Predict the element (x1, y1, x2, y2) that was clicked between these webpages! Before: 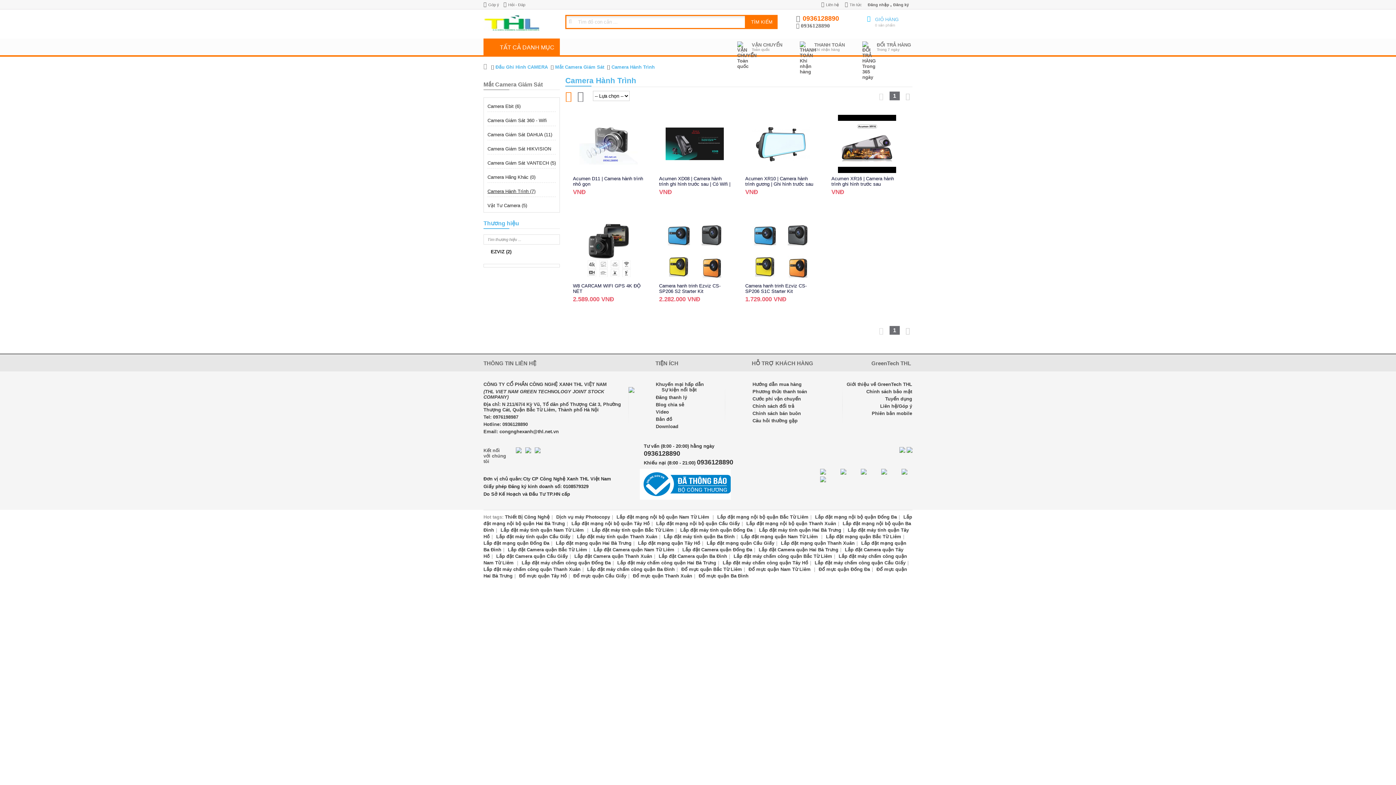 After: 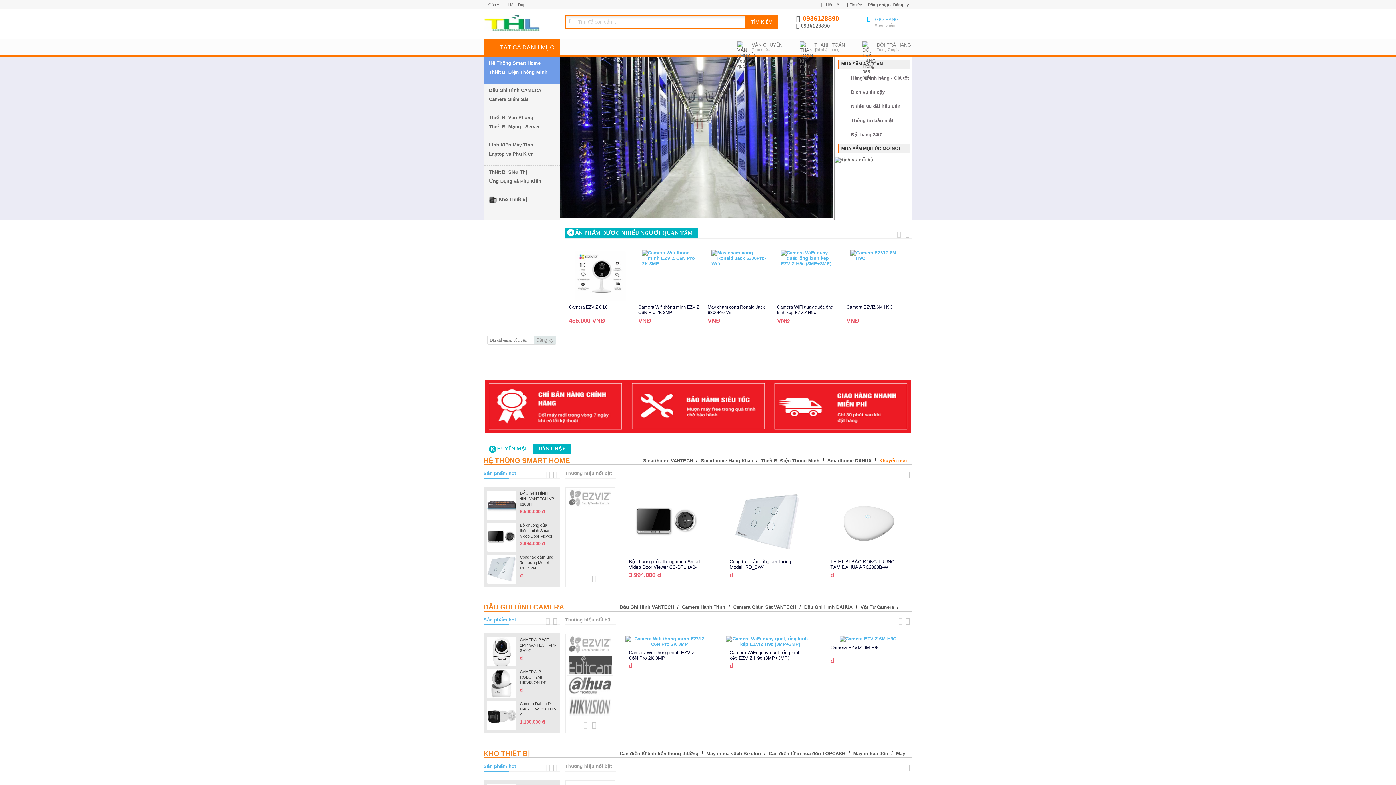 Action: bbox: (682, 547, 757, 552) label: Lắp đặt Camera quận Đống Đa